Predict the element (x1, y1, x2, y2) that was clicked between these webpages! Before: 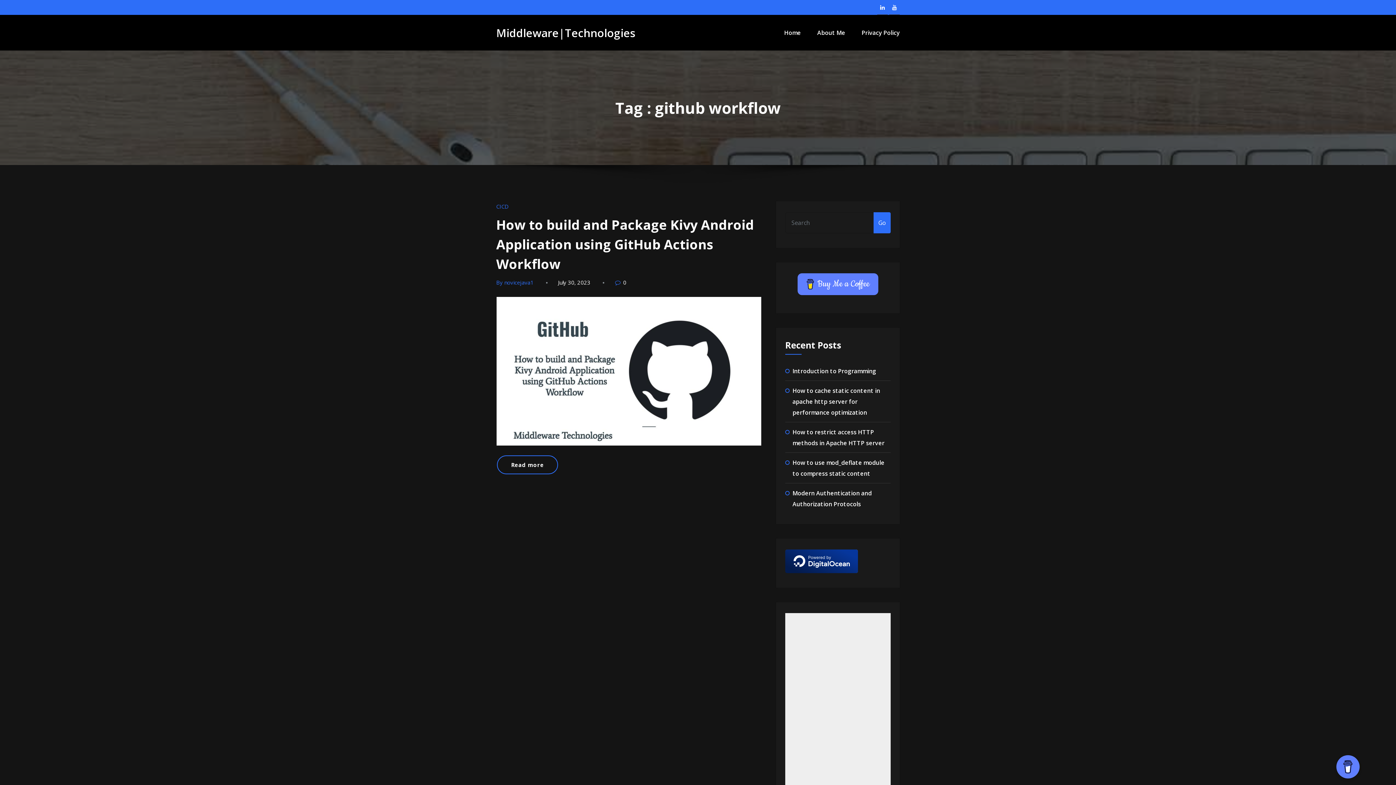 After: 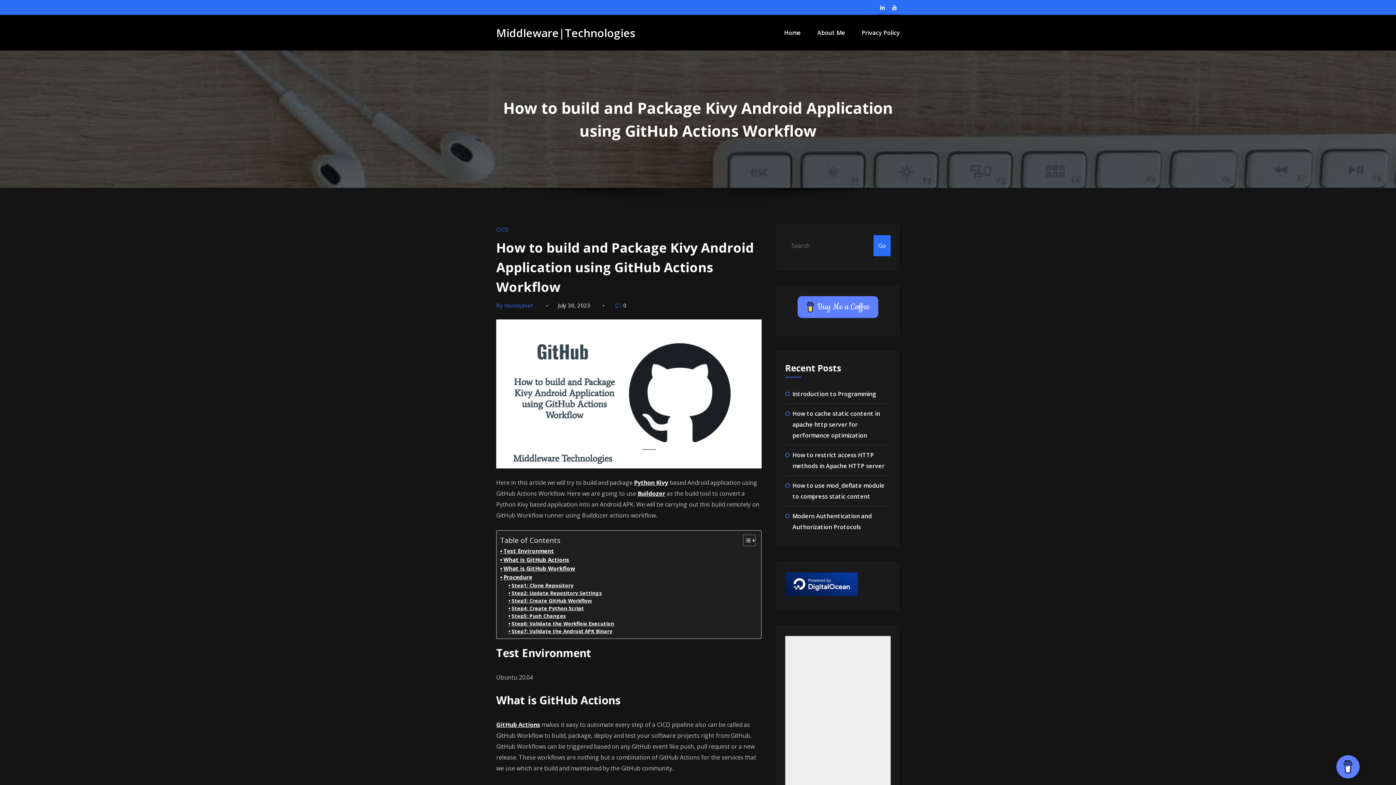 Action: bbox: (496, 296, 761, 445)